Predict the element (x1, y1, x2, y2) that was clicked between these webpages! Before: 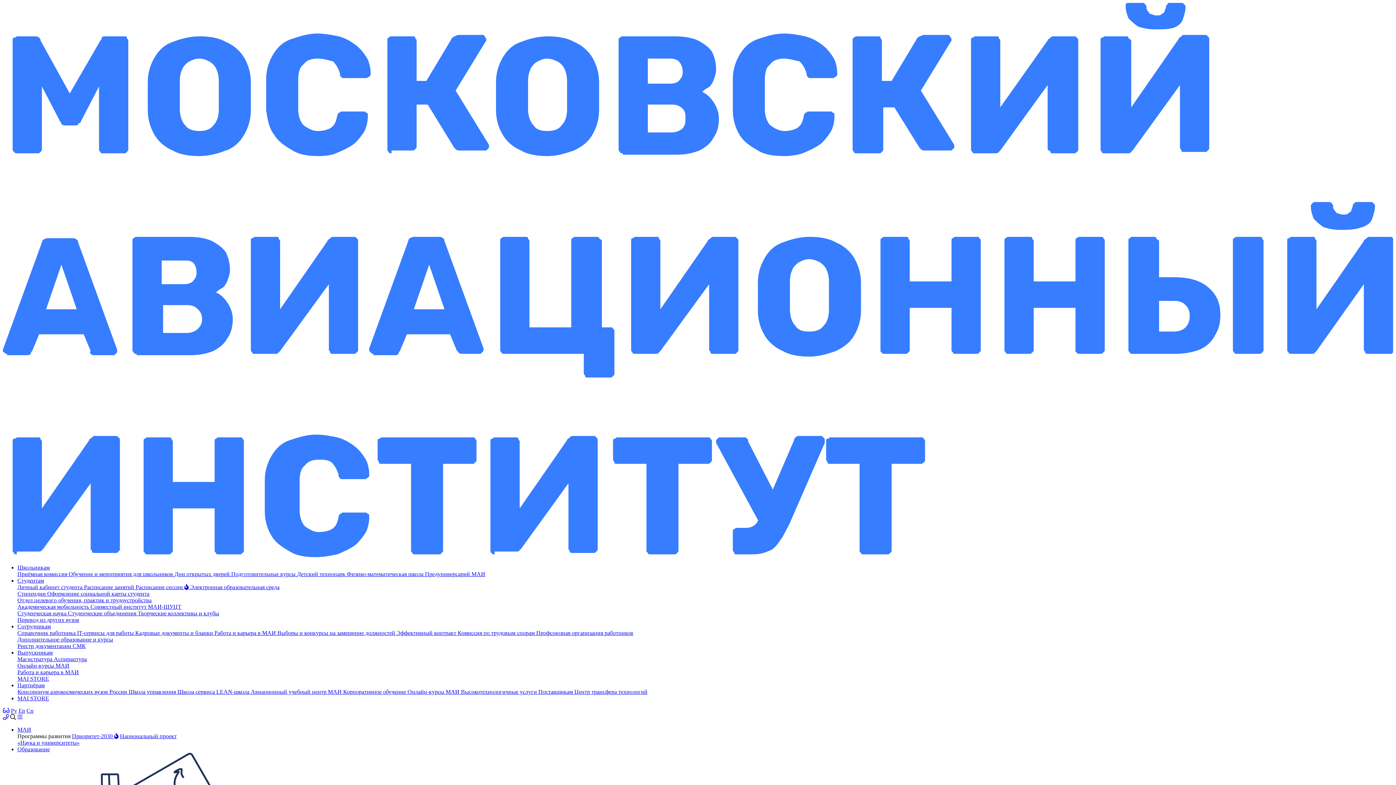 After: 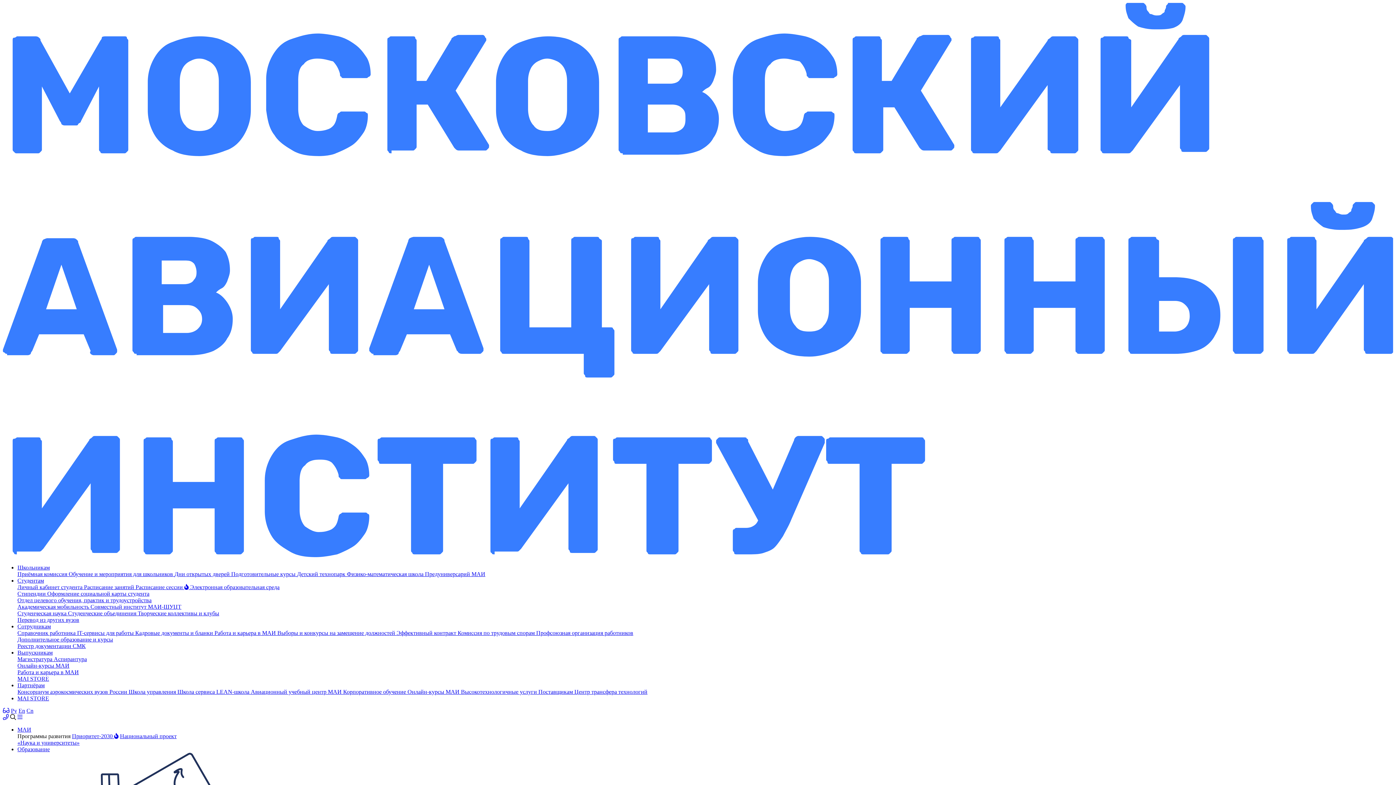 Action: bbox: (84, 584, 135, 590) label: Расписание занятий 